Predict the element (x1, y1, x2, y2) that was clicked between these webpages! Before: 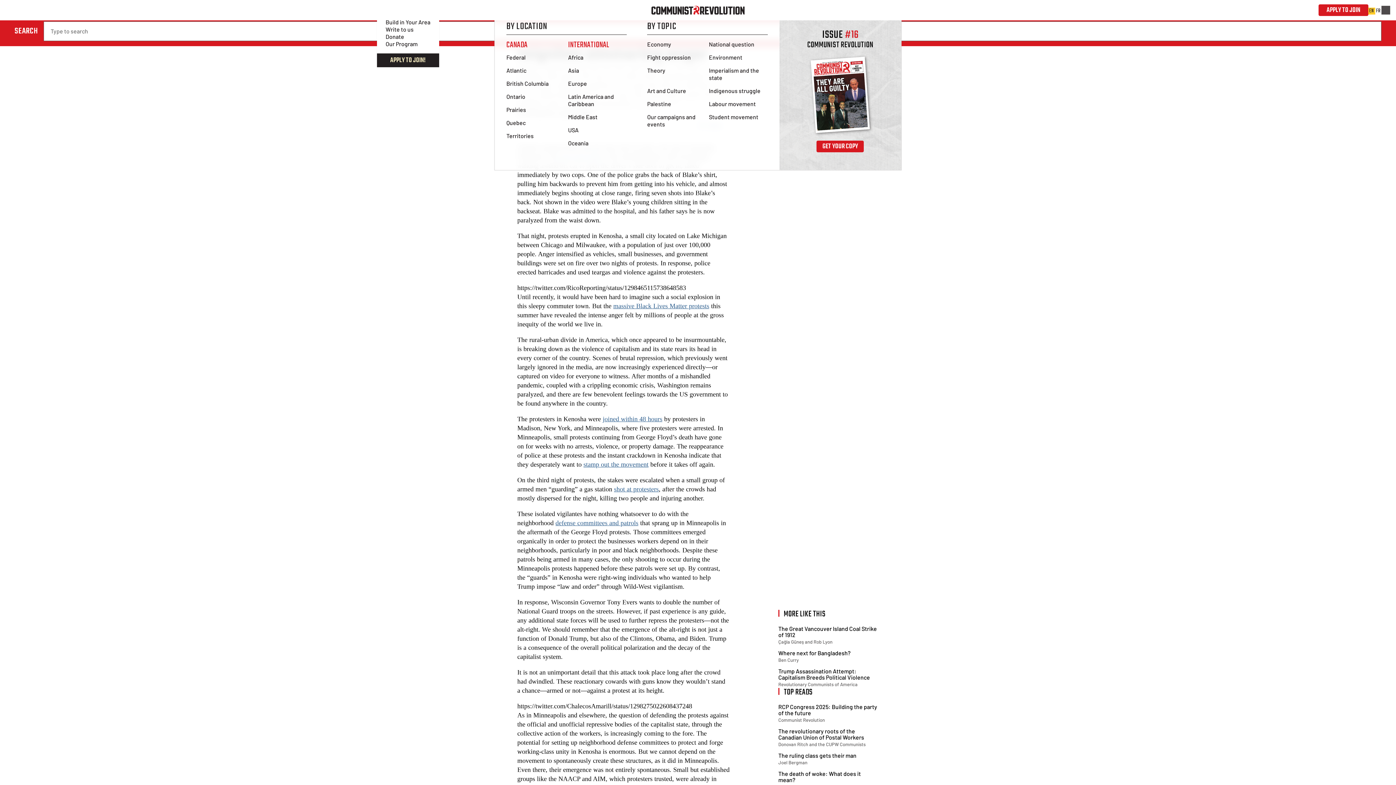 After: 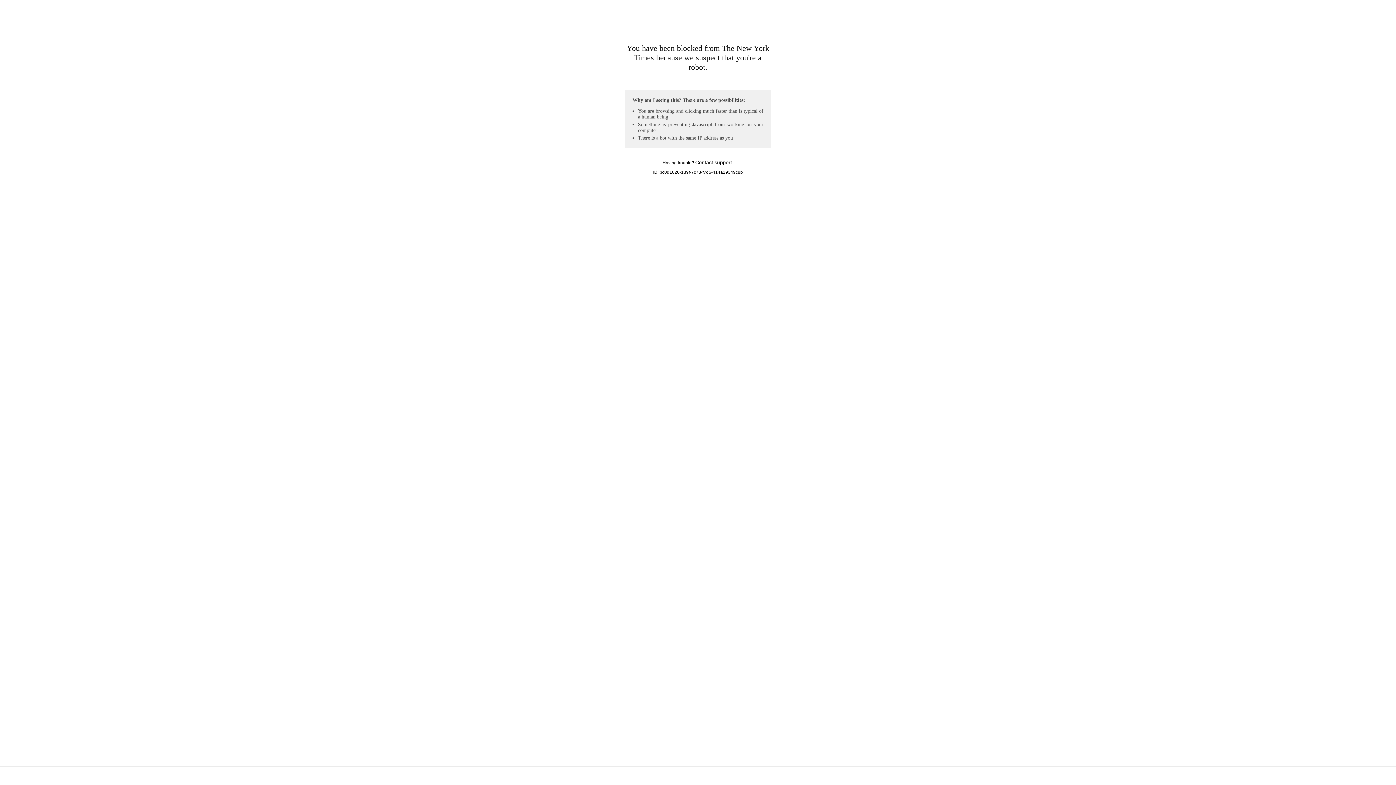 Action: label: shot at protesters bbox: (614, 485, 658, 492)